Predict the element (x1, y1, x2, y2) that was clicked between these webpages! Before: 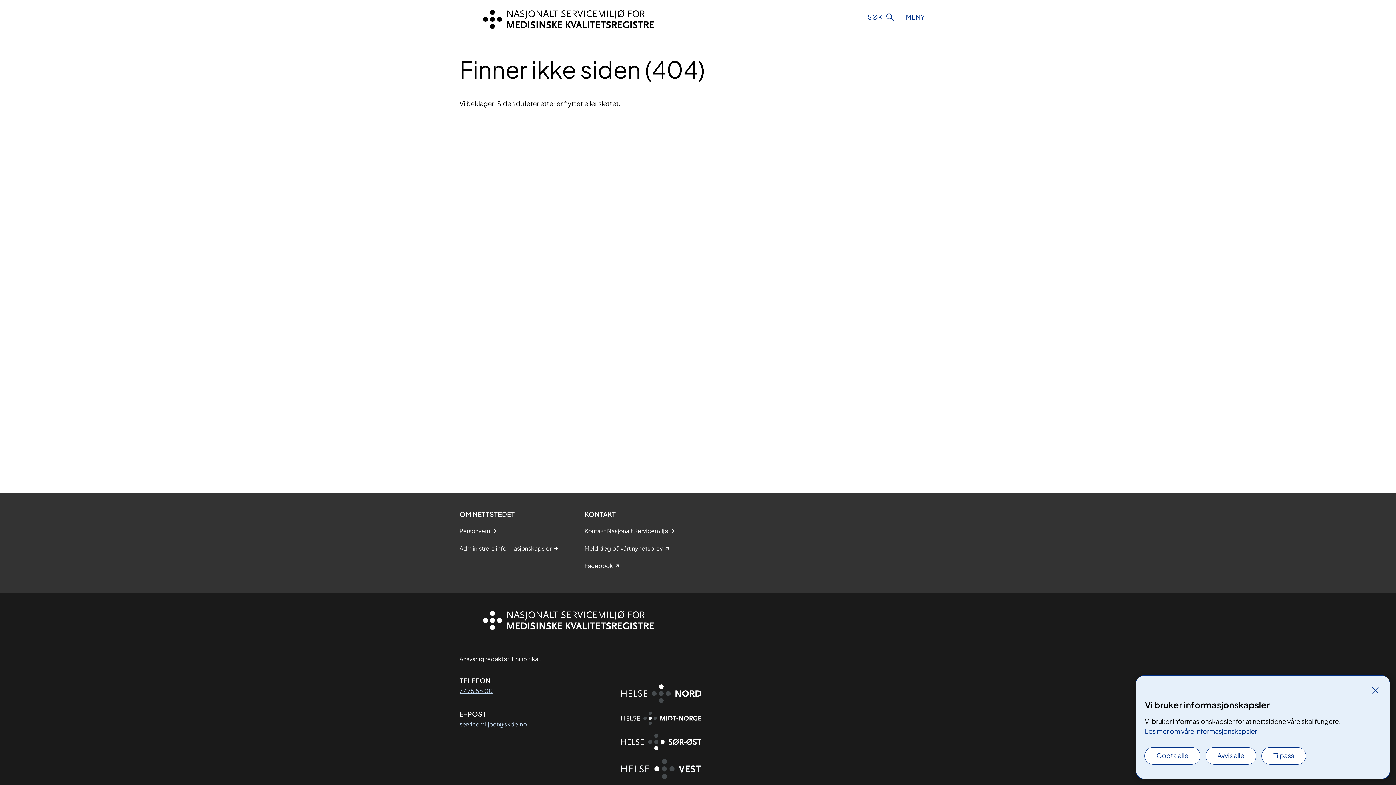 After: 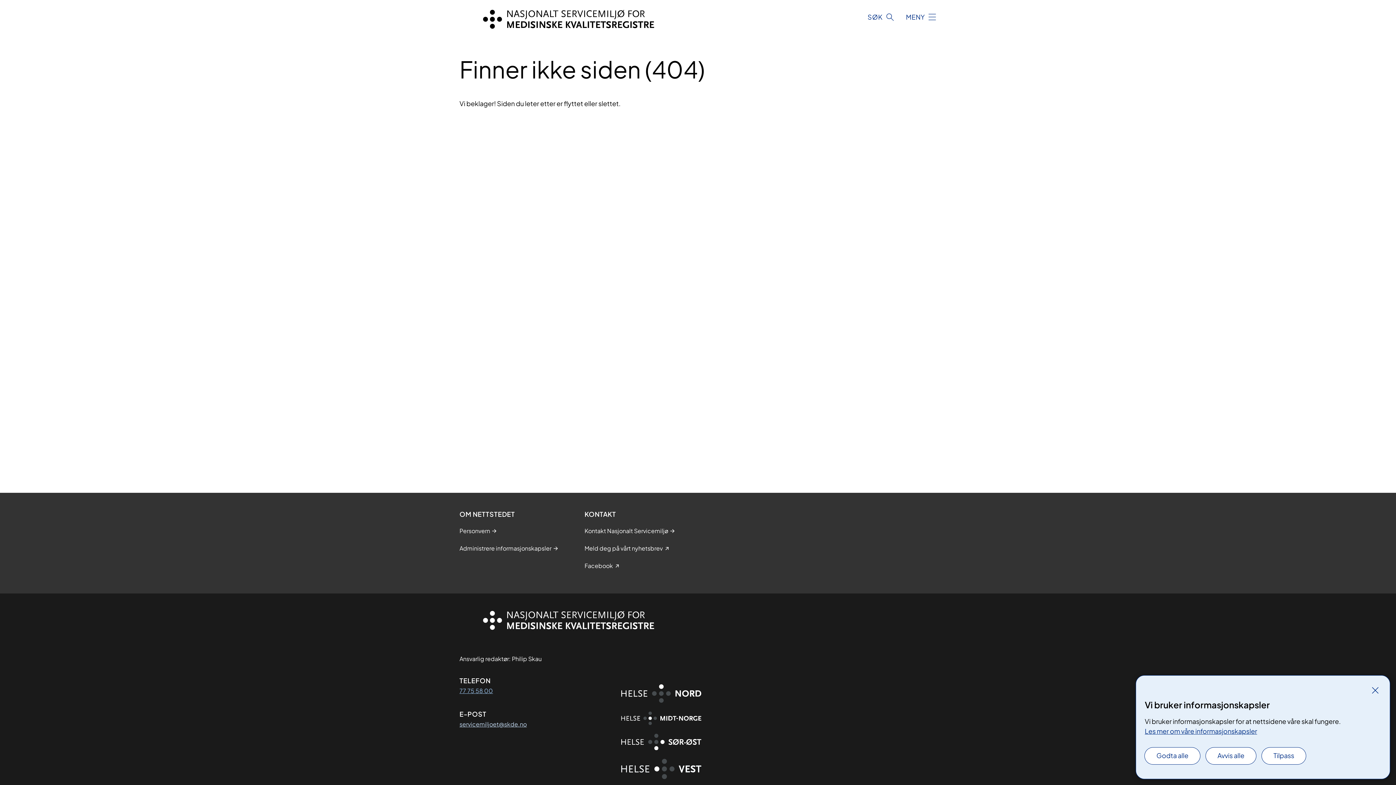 Action: bbox: (459, 686, 493, 696) label: 77 75 58 00